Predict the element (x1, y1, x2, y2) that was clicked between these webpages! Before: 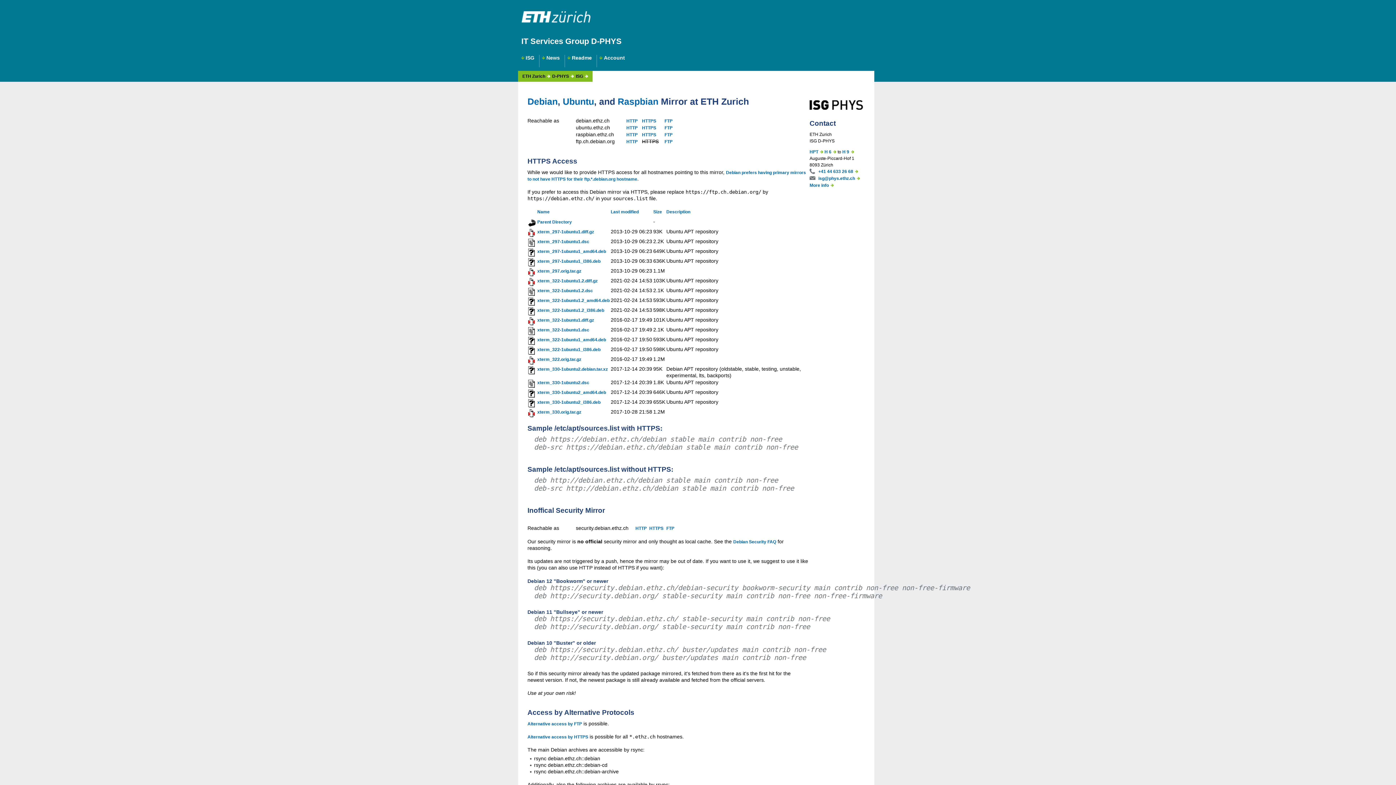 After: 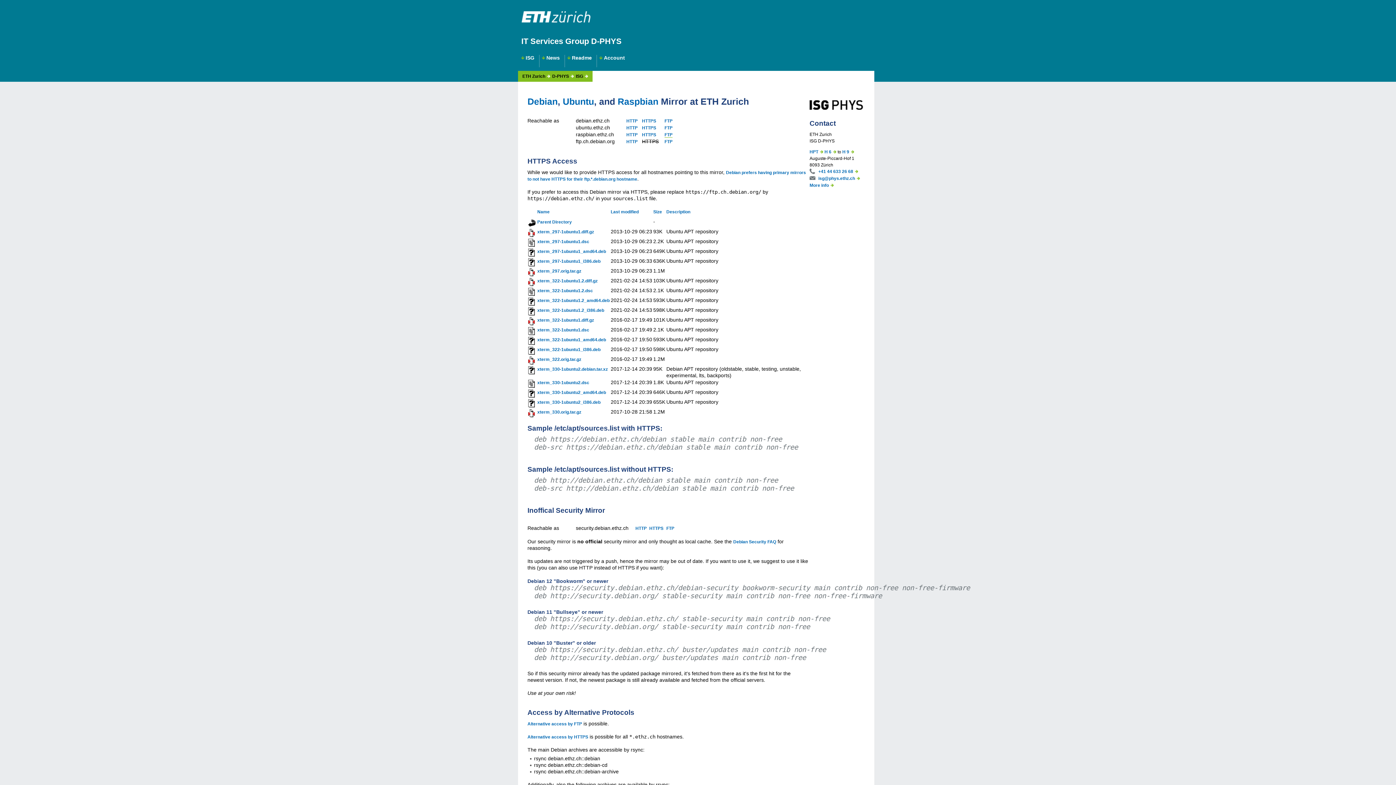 Action: bbox: (664, 132, 672, 137) label: FTP